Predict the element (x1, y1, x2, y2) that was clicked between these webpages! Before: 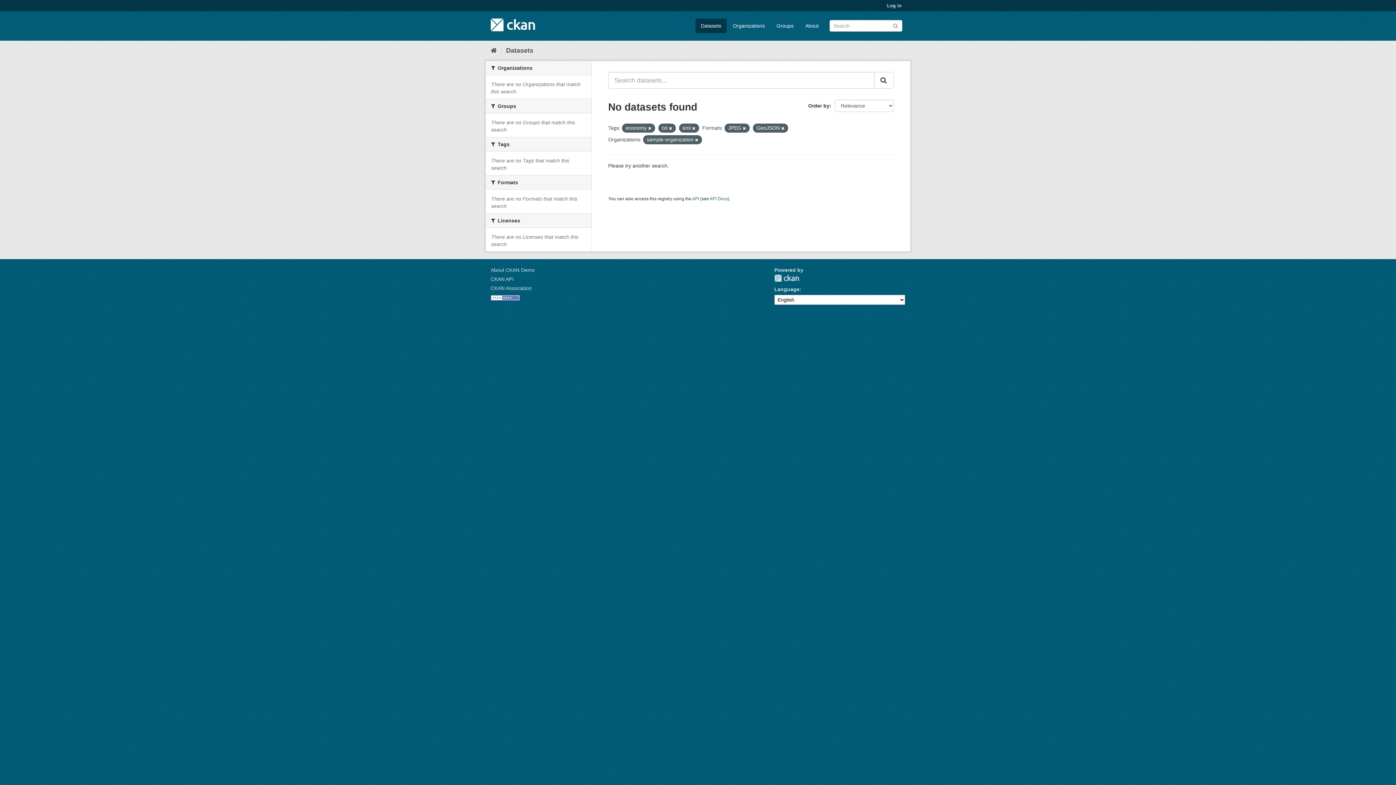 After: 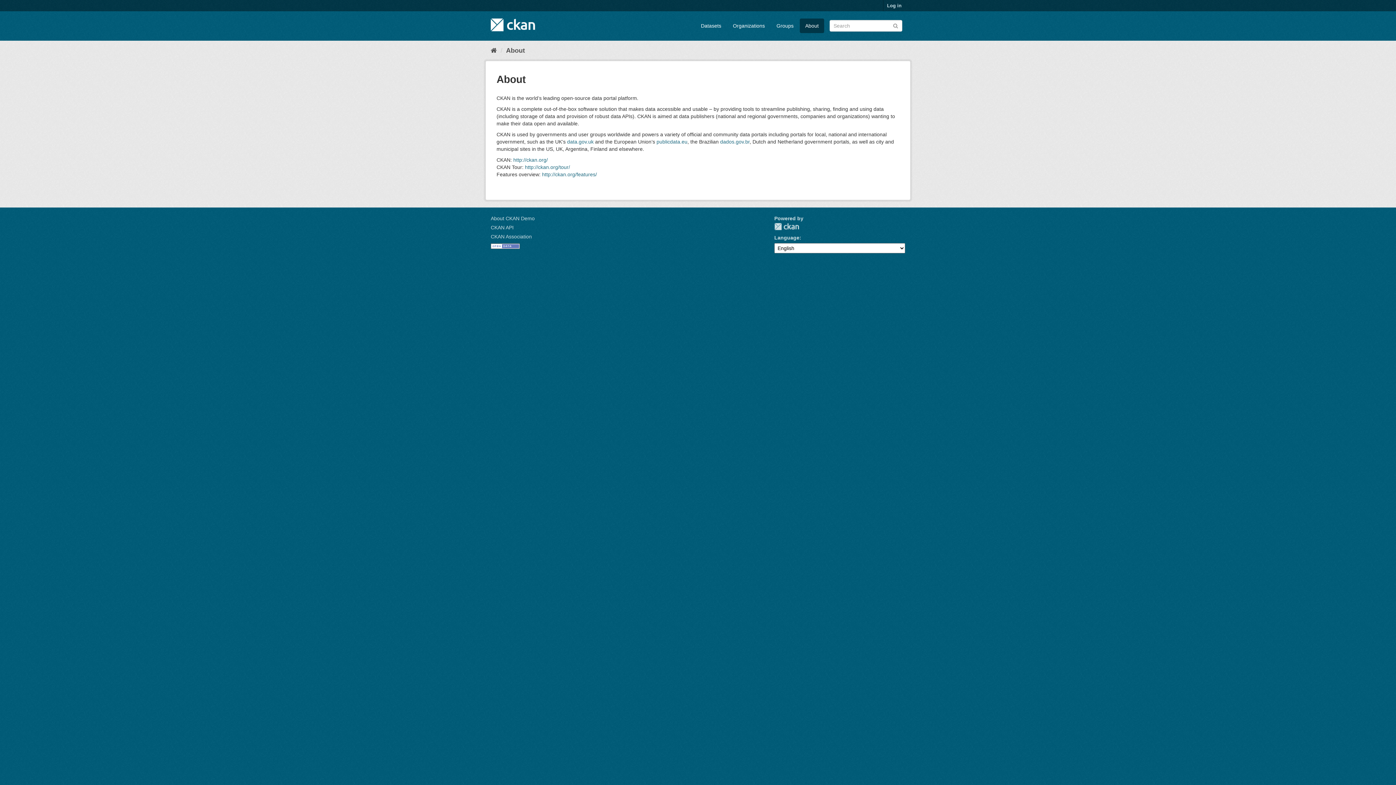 Action: bbox: (490, 267, 534, 273) label: About CKAN Demo